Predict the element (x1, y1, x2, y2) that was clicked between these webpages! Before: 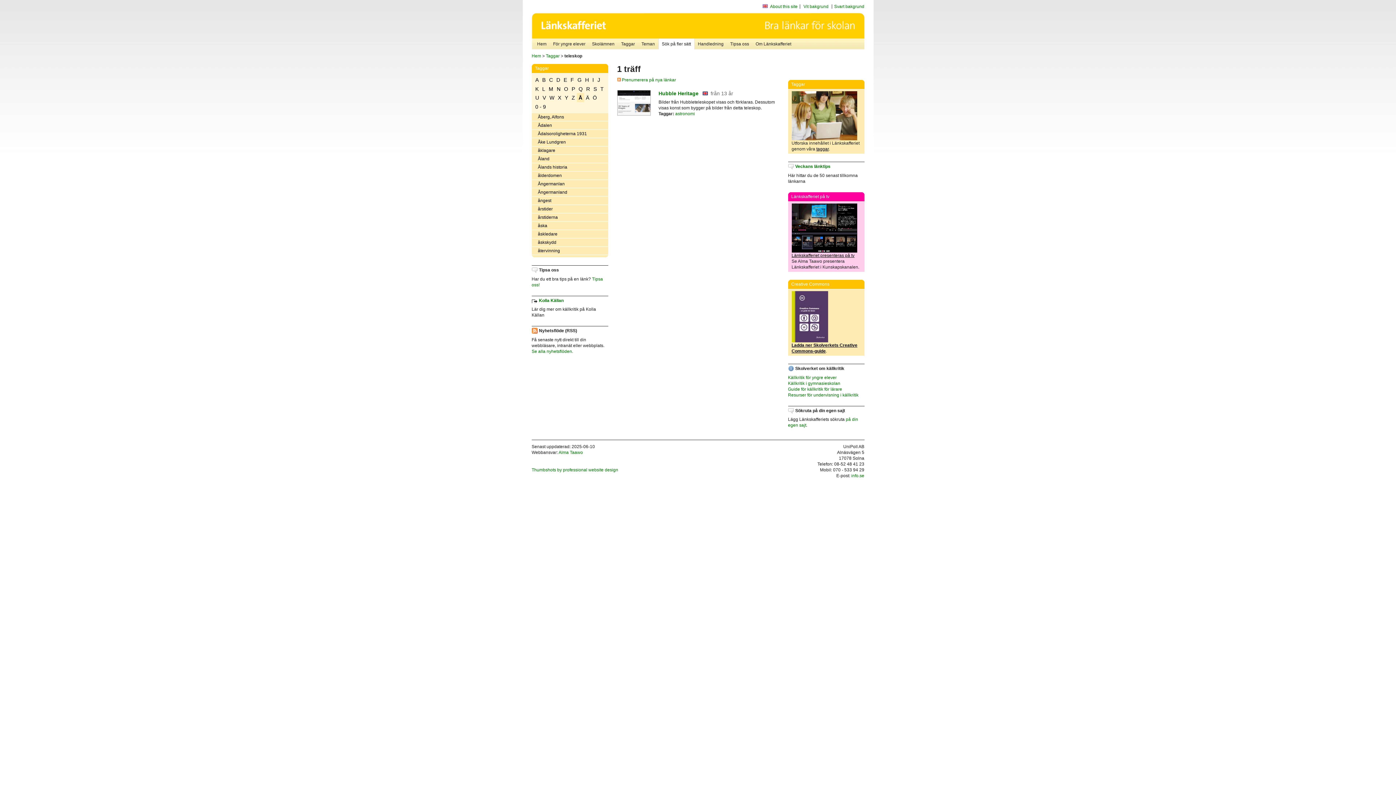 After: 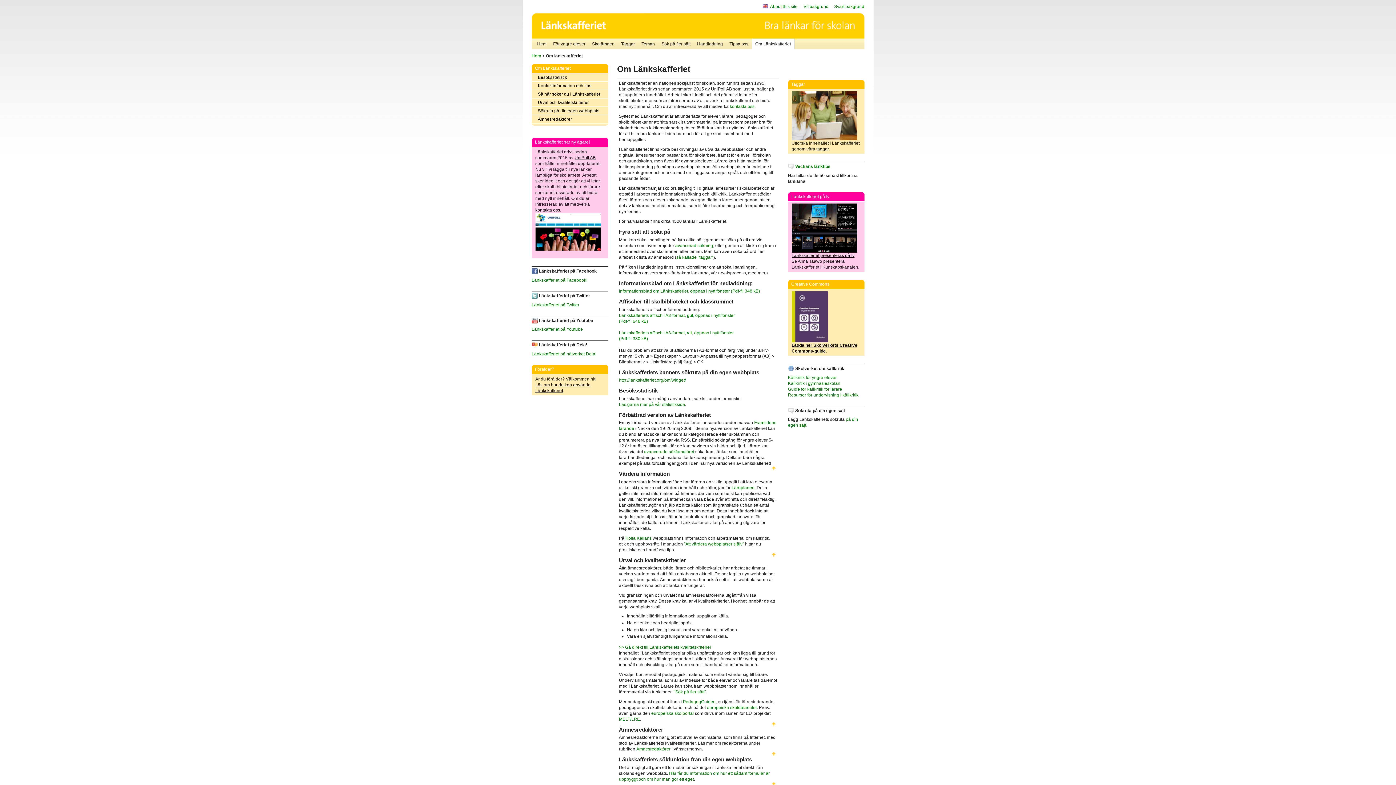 Action: bbox: (752, 38, 794, 49) label: Om Länkskafferiet